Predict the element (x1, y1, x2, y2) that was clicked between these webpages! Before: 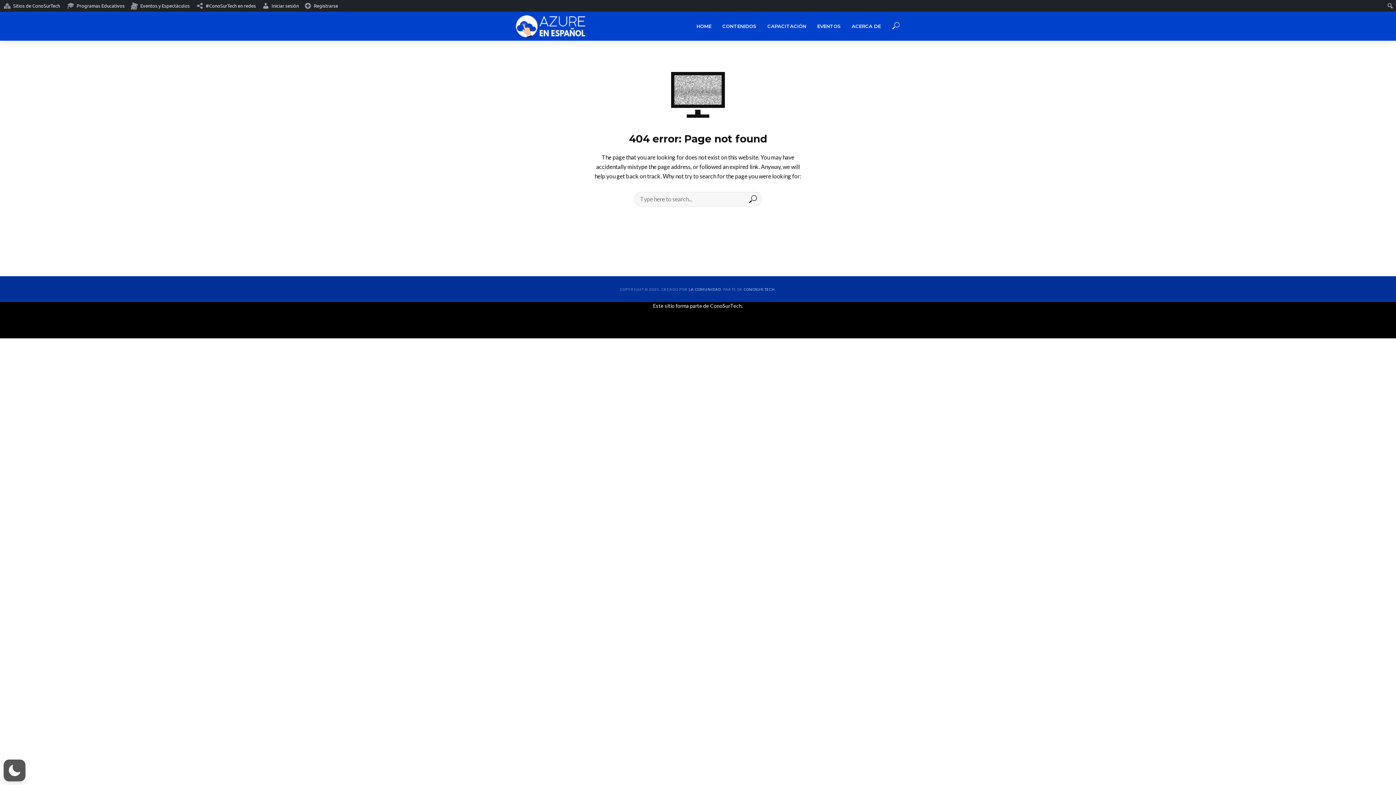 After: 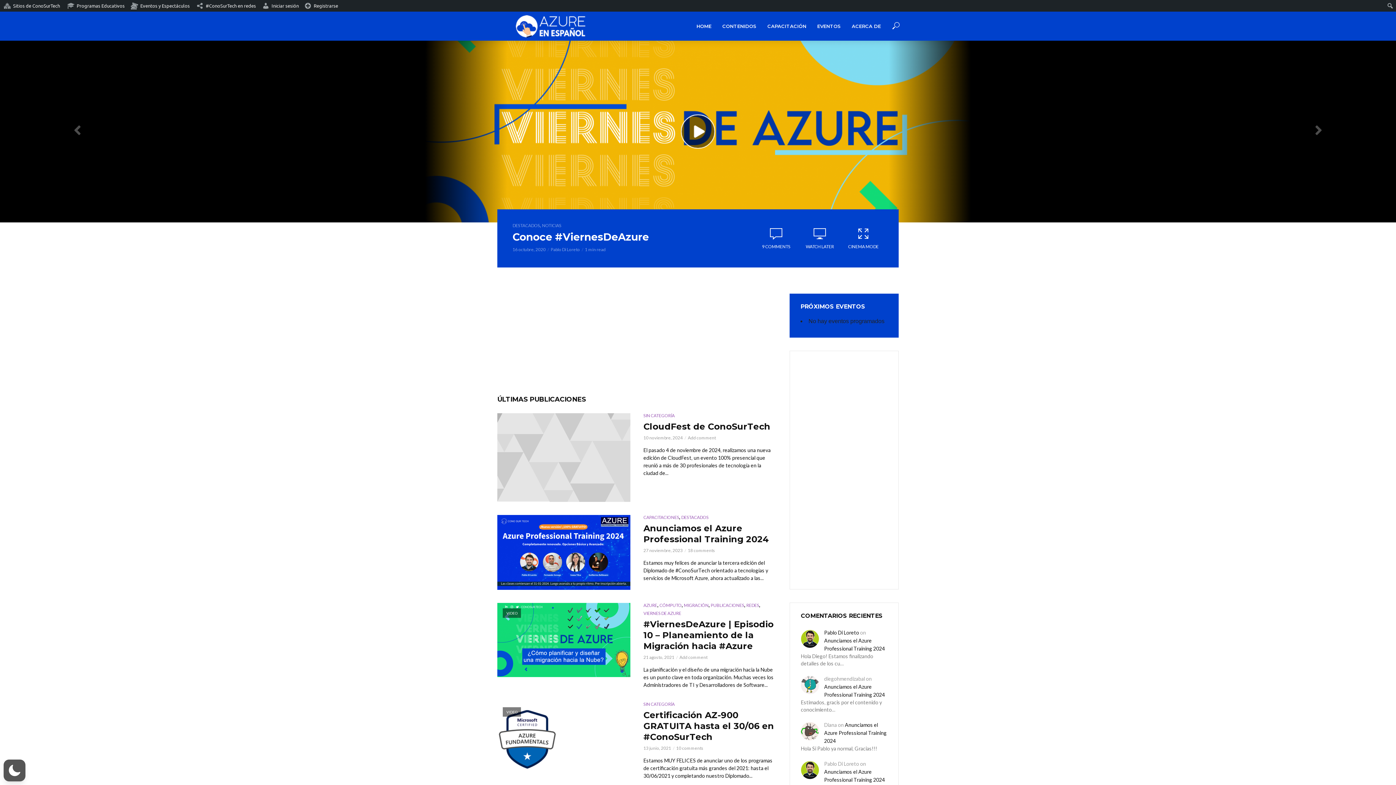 Action: label: HOME bbox: (691, 17, 717, 34)